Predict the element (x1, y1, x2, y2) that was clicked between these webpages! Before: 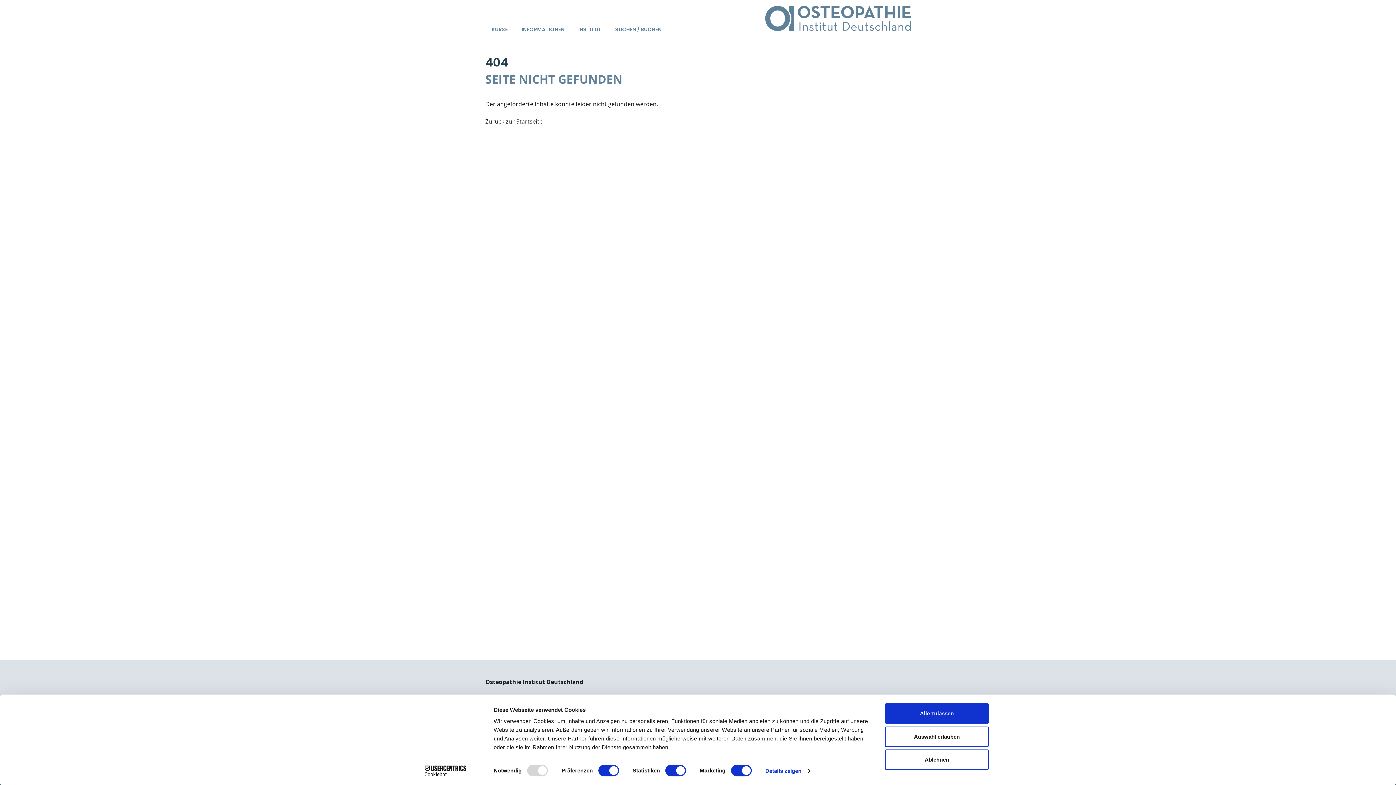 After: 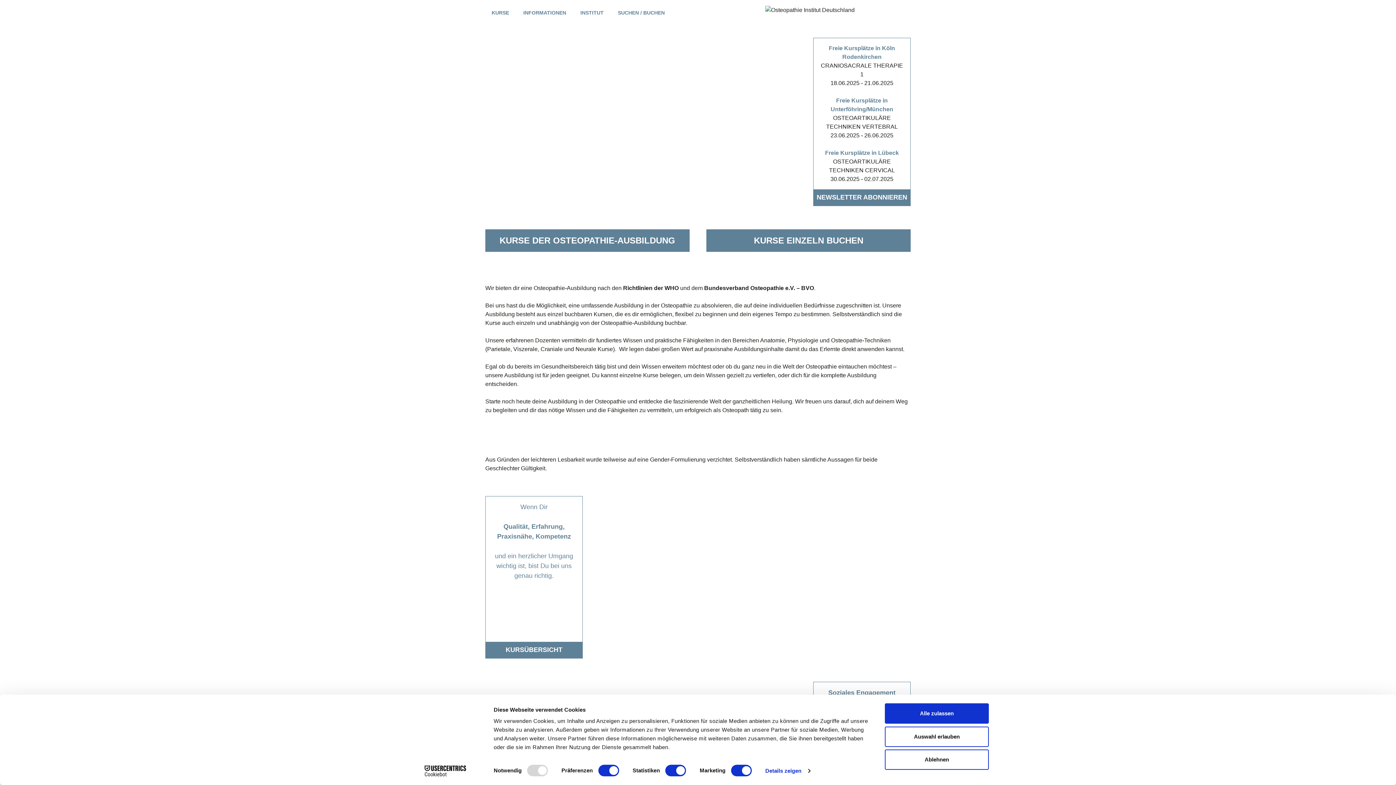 Action: bbox: (485, 117, 542, 125) label: Zurück zur Startseite